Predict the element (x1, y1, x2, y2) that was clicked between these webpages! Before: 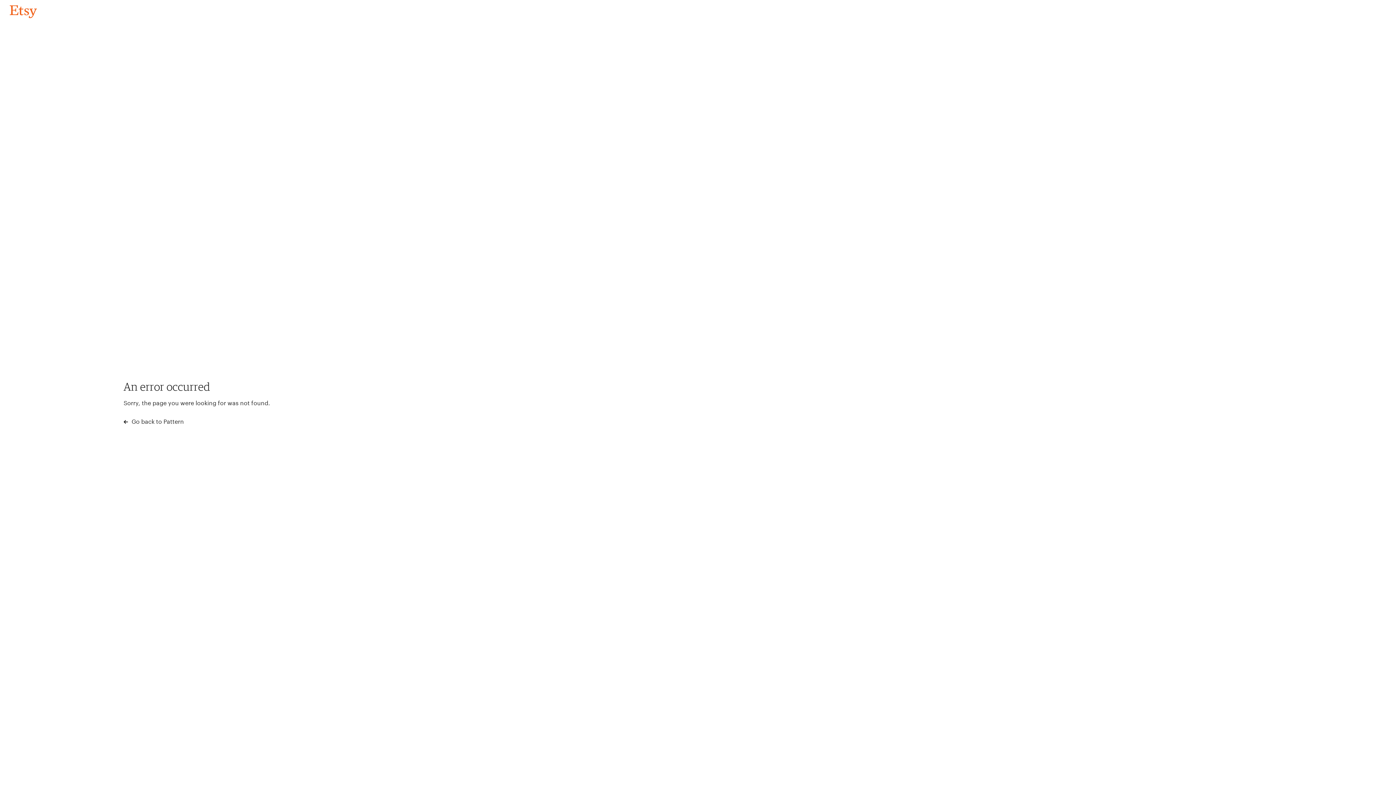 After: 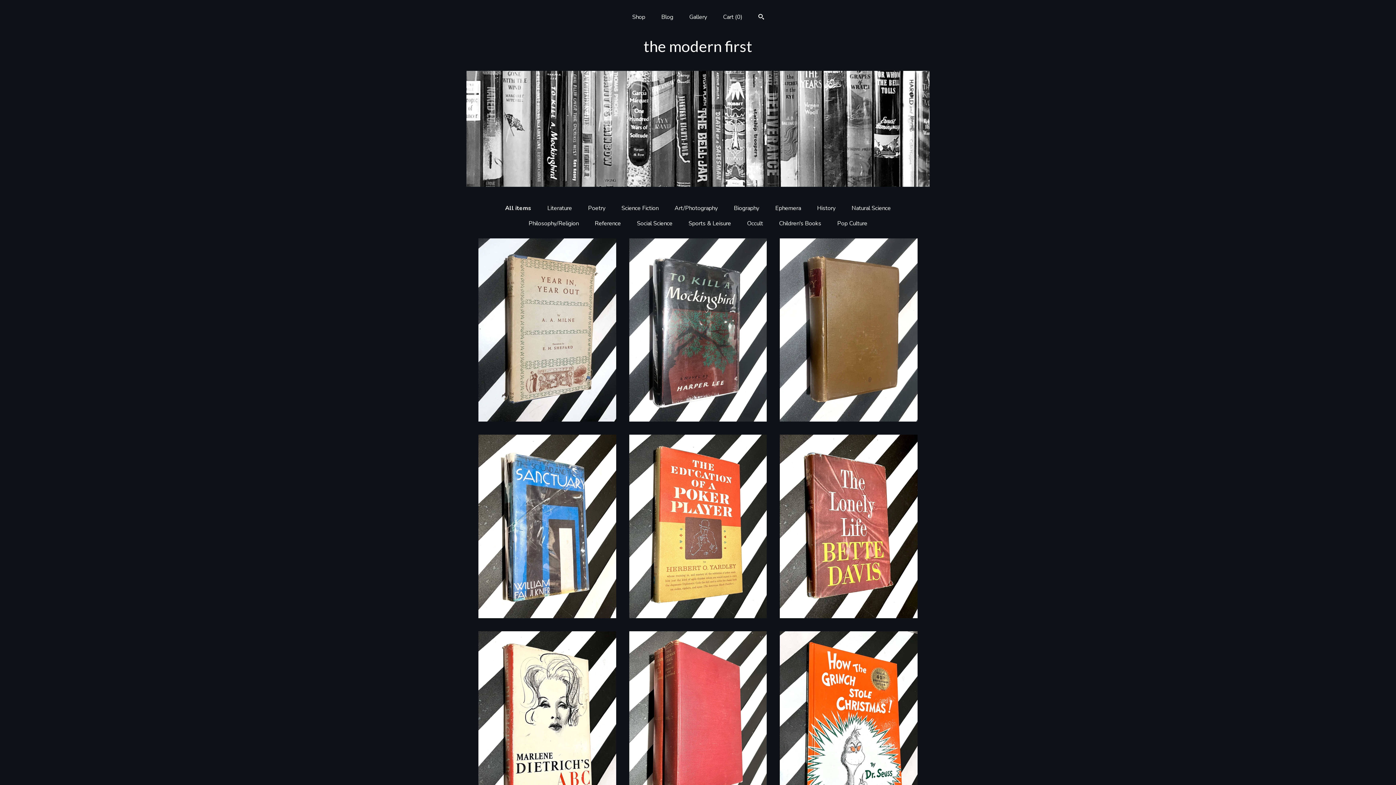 Action: bbox: (4, 3, 42, 18) label: Go back to Pattern